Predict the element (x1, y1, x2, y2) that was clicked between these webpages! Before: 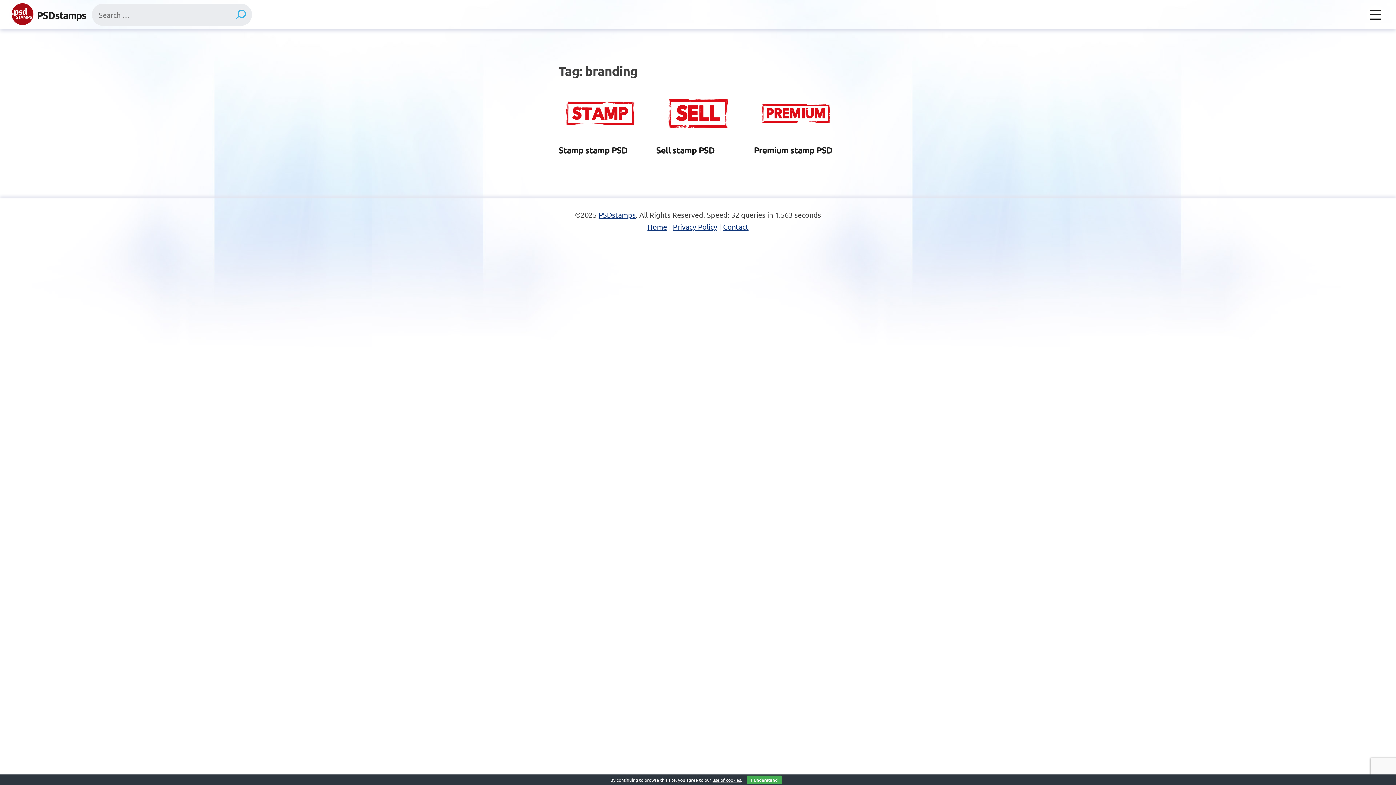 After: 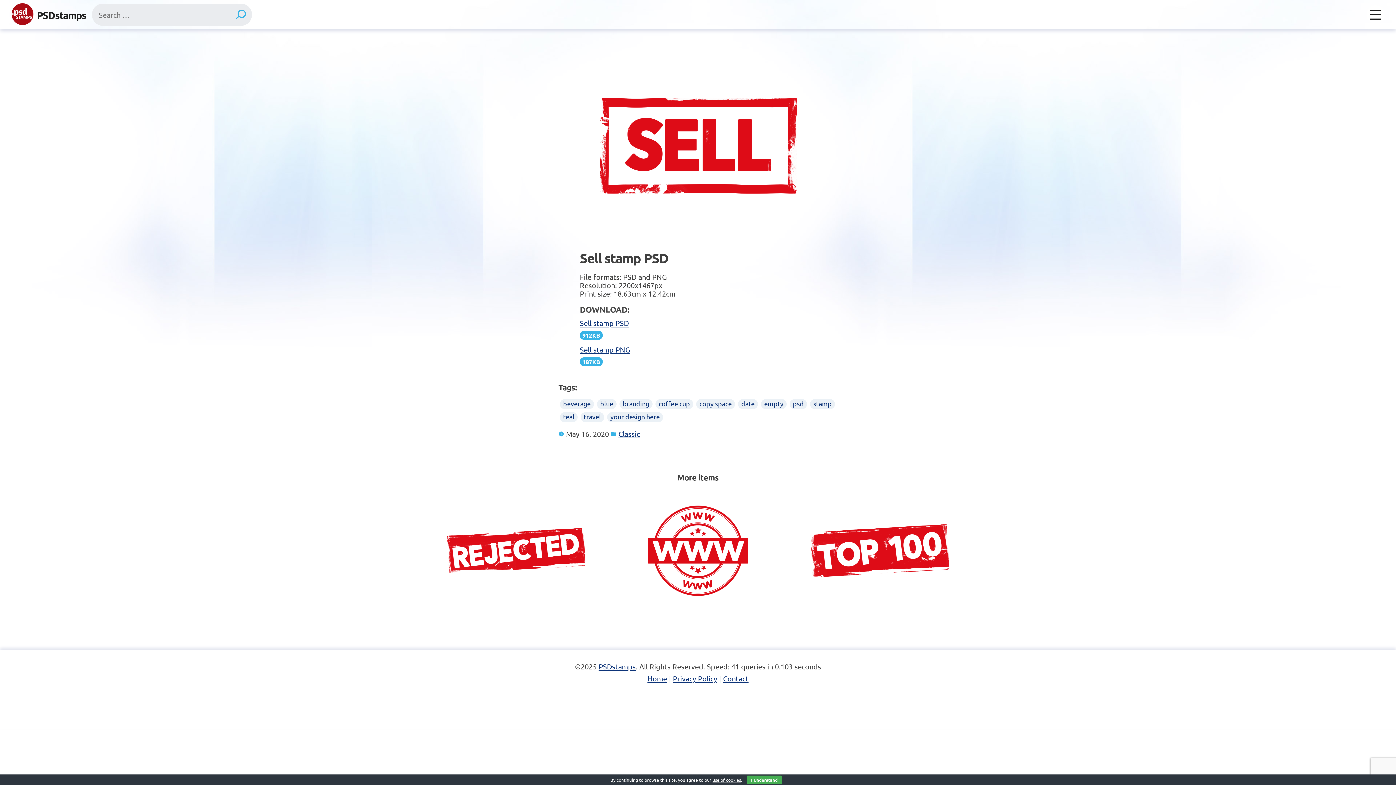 Action: bbox: (656, 85, 740, 142)